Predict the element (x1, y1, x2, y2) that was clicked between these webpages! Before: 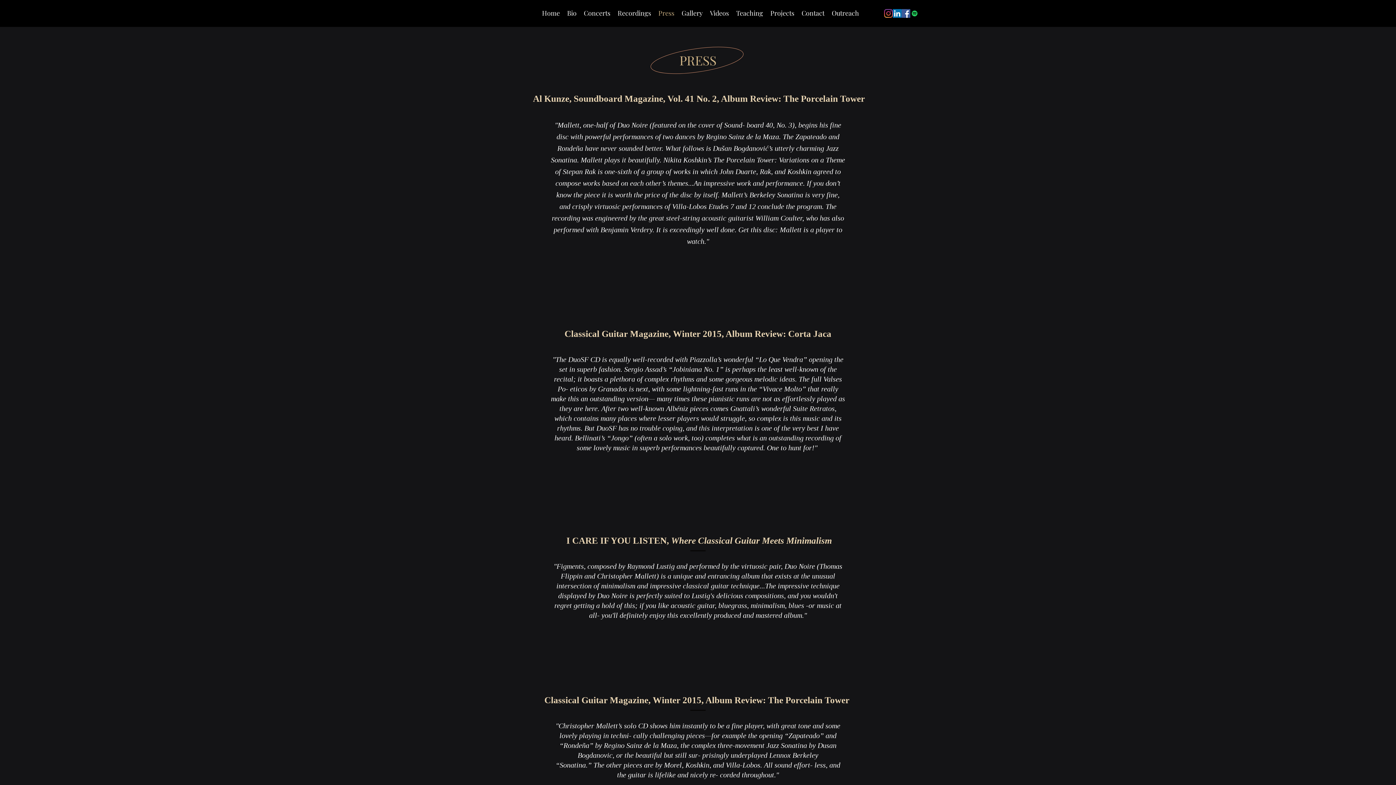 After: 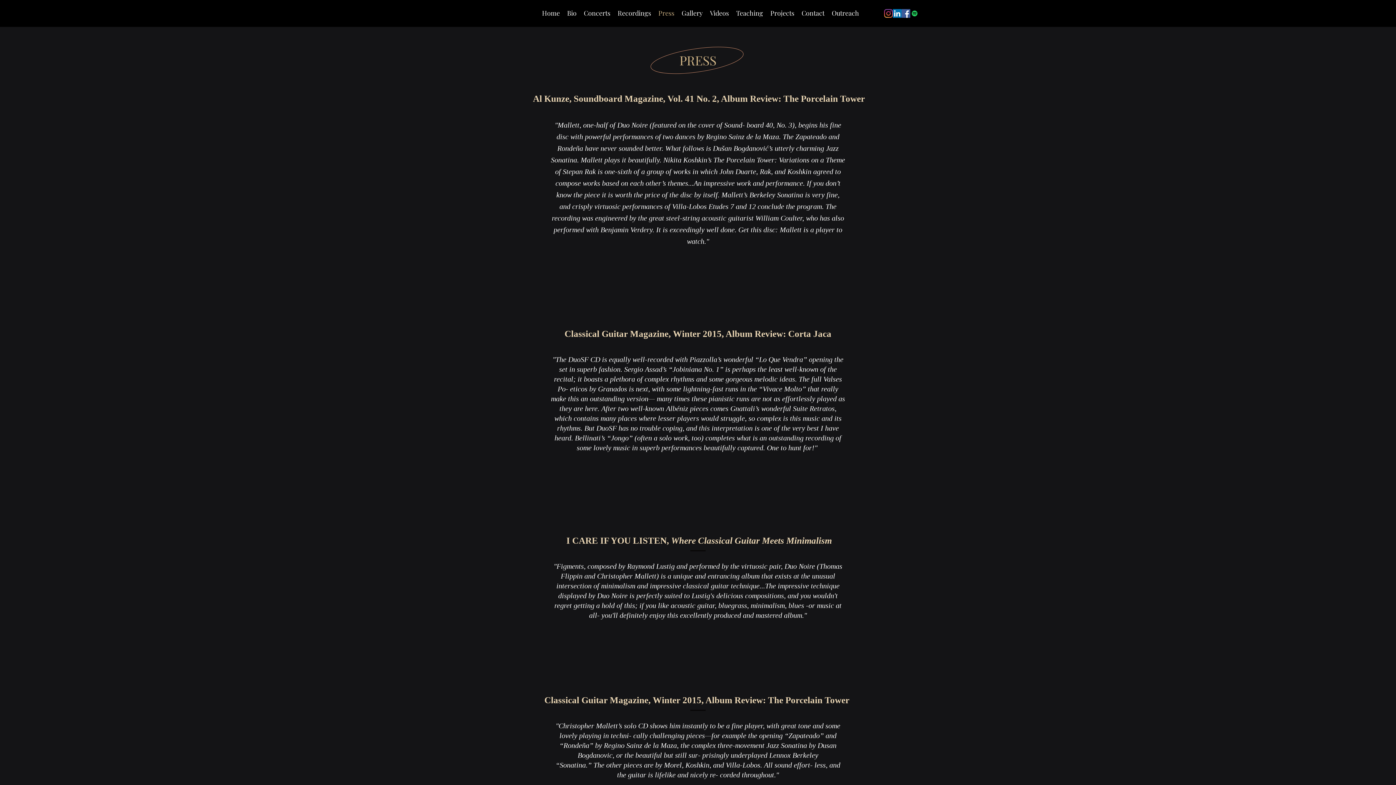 Action: label: Facebook bbox: (901, 9, 910, 17)